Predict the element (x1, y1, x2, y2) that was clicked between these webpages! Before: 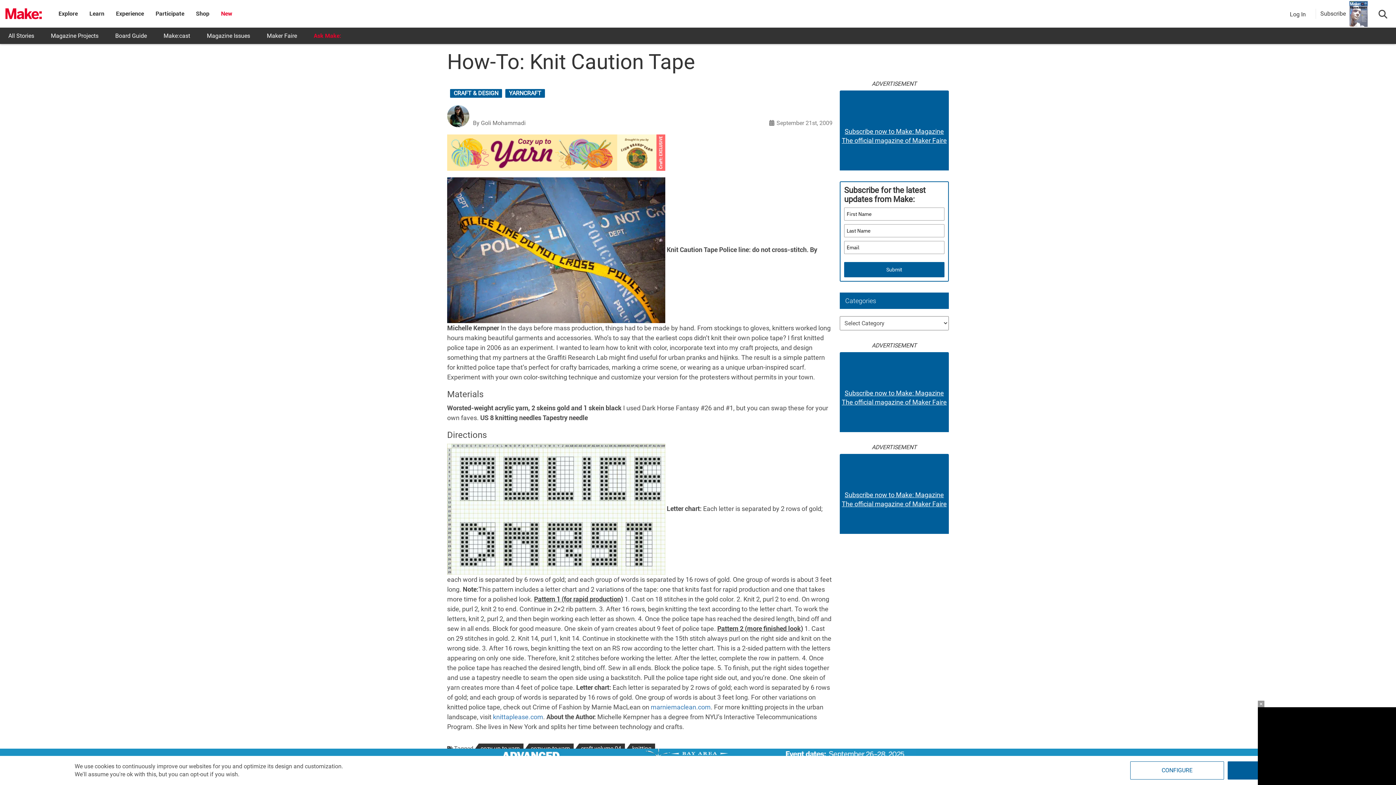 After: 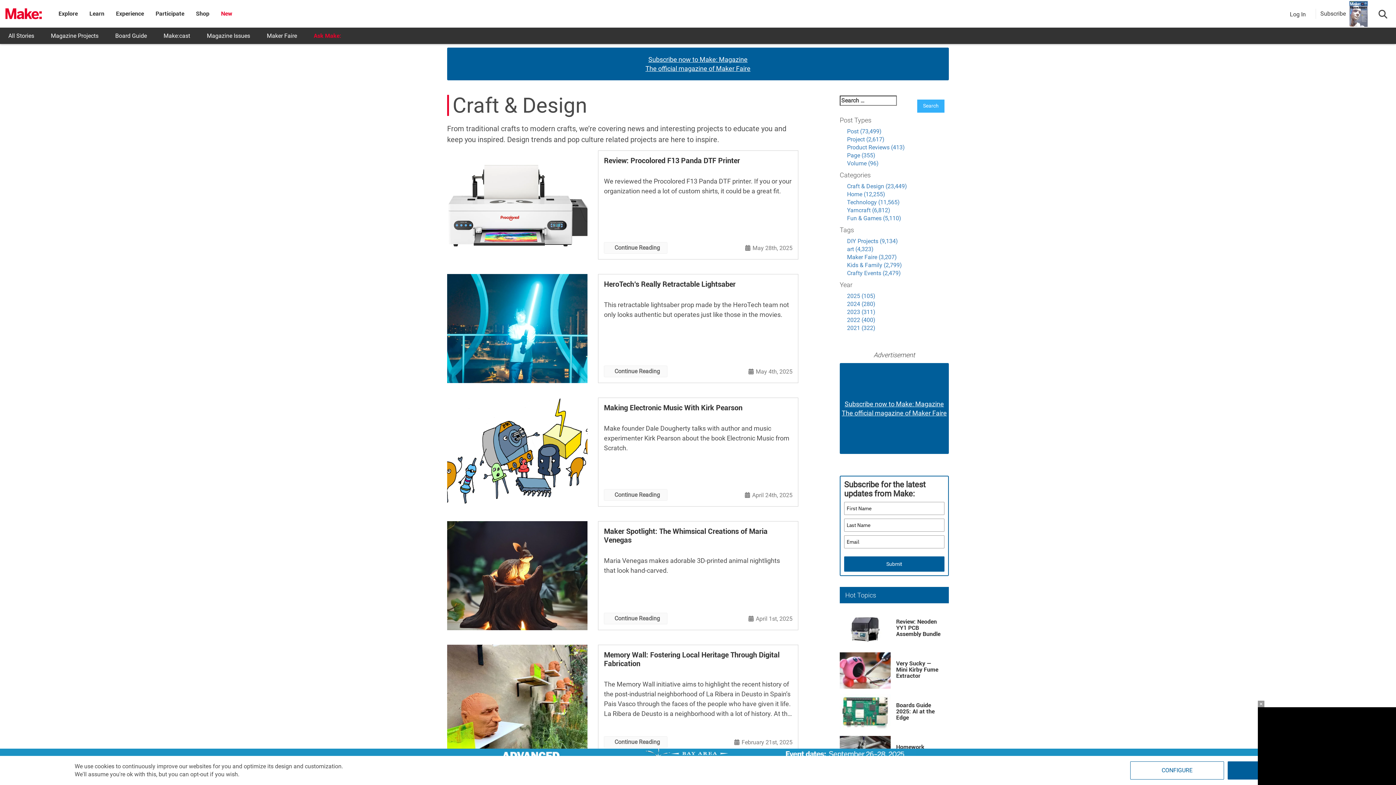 Action: label: CRAFT & DESIGN bbox: (450, 89, 502, 97)